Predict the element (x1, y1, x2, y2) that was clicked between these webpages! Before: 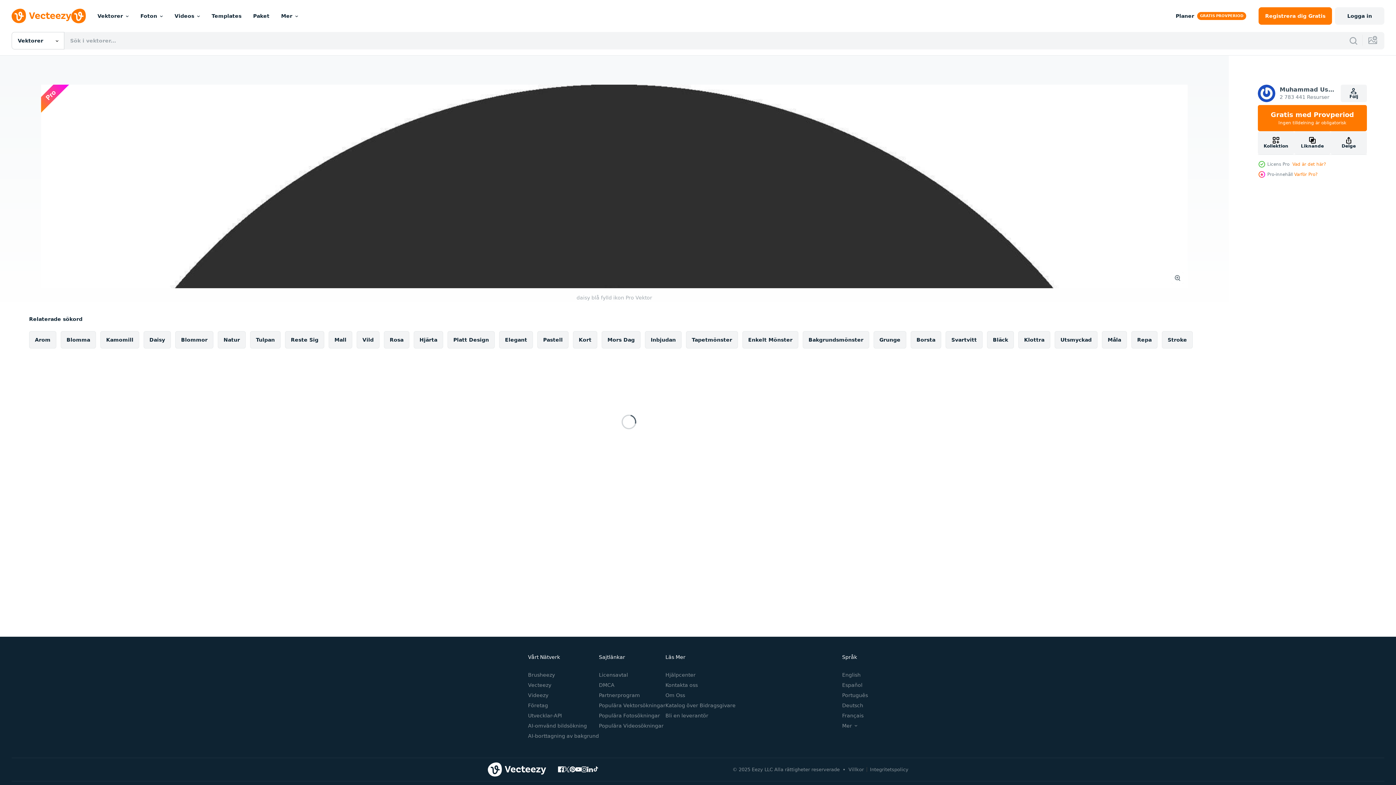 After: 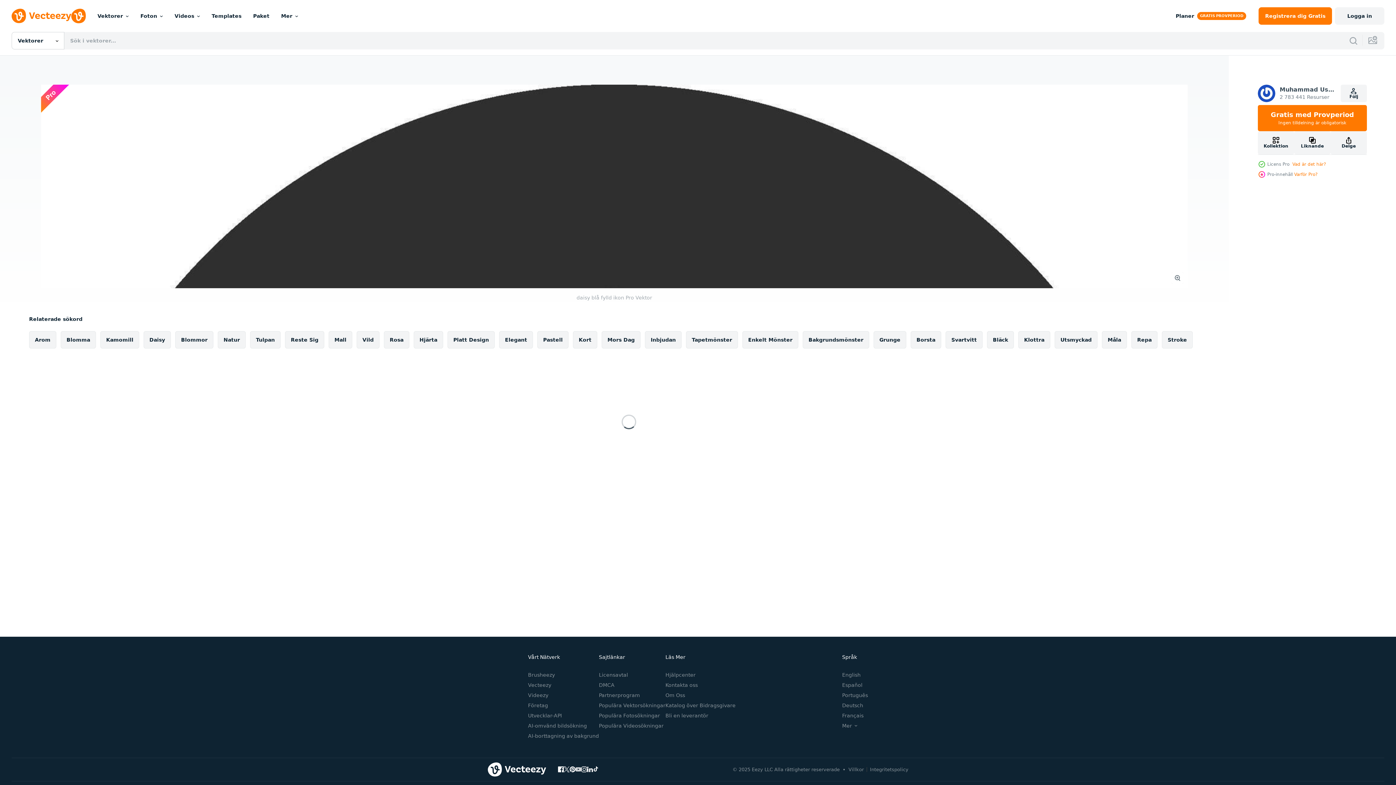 Action: bbox: (575, 766, 581, 772)